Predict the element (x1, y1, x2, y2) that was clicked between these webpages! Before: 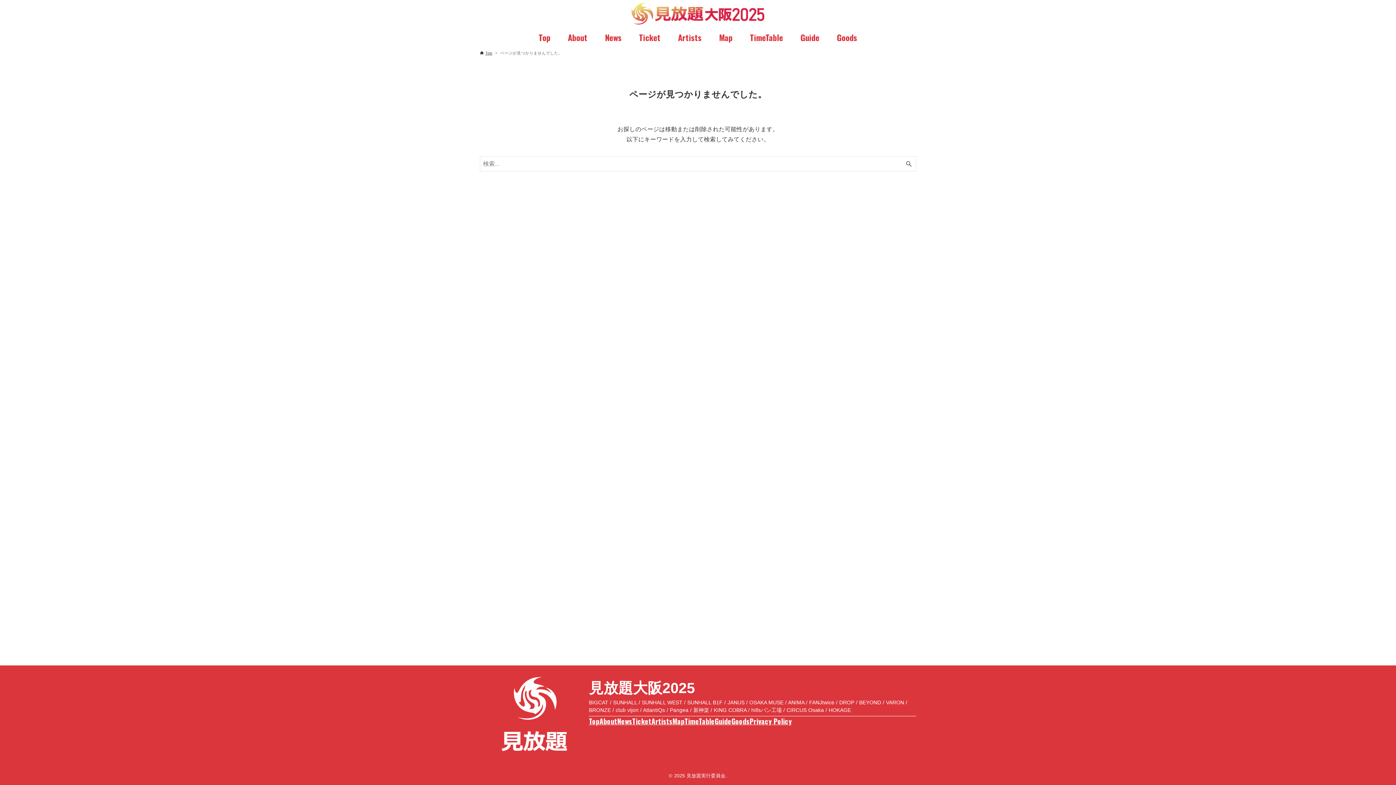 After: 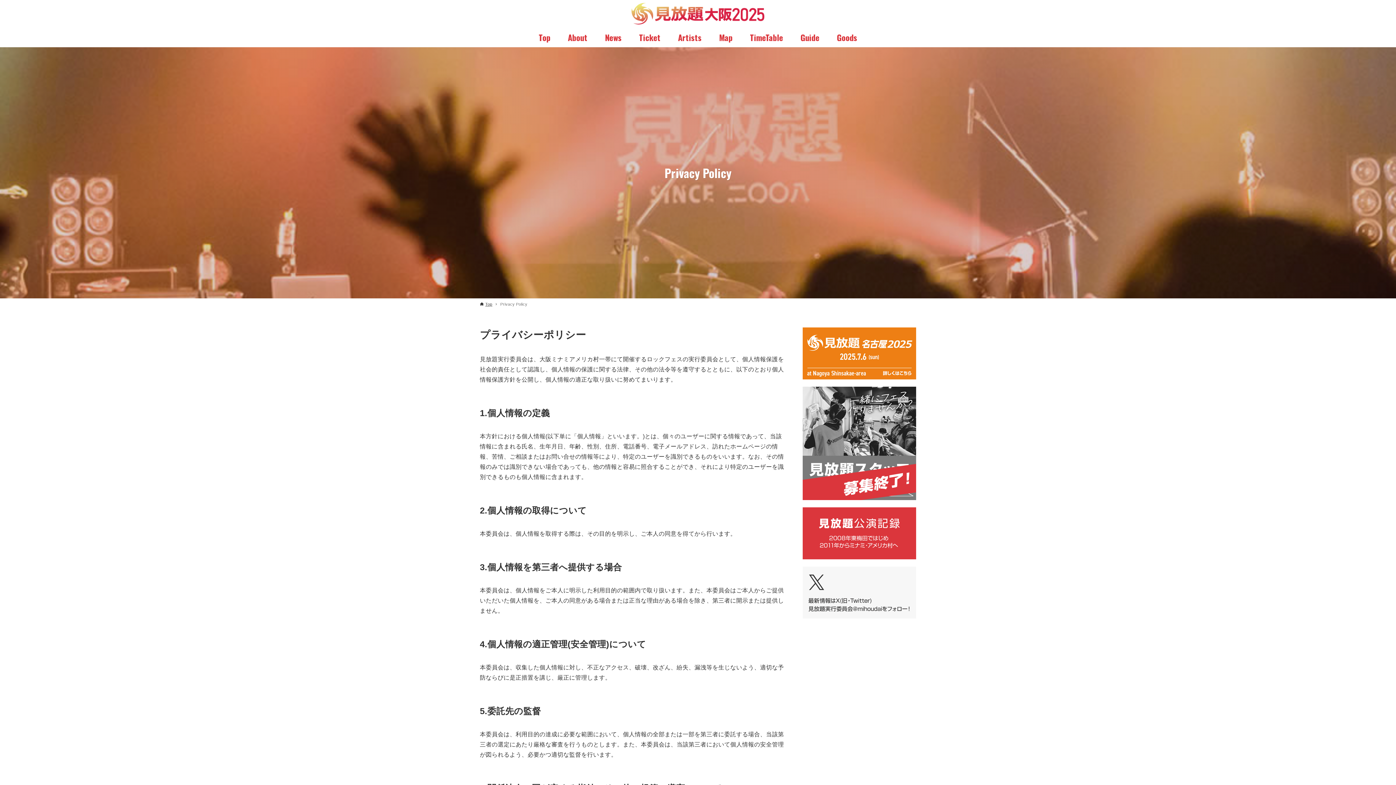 Action: bbox: (749, 716, 792, 726) label: Privacy Policy